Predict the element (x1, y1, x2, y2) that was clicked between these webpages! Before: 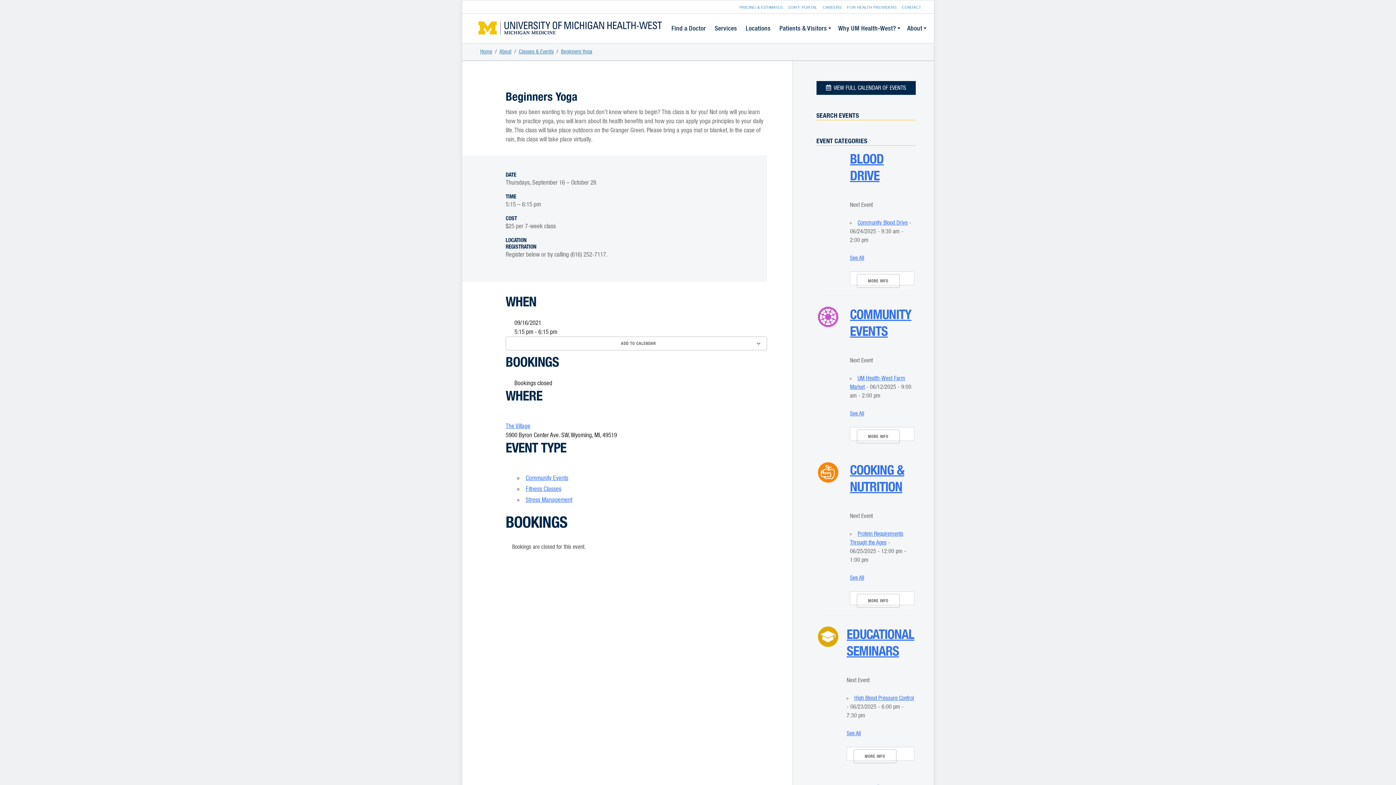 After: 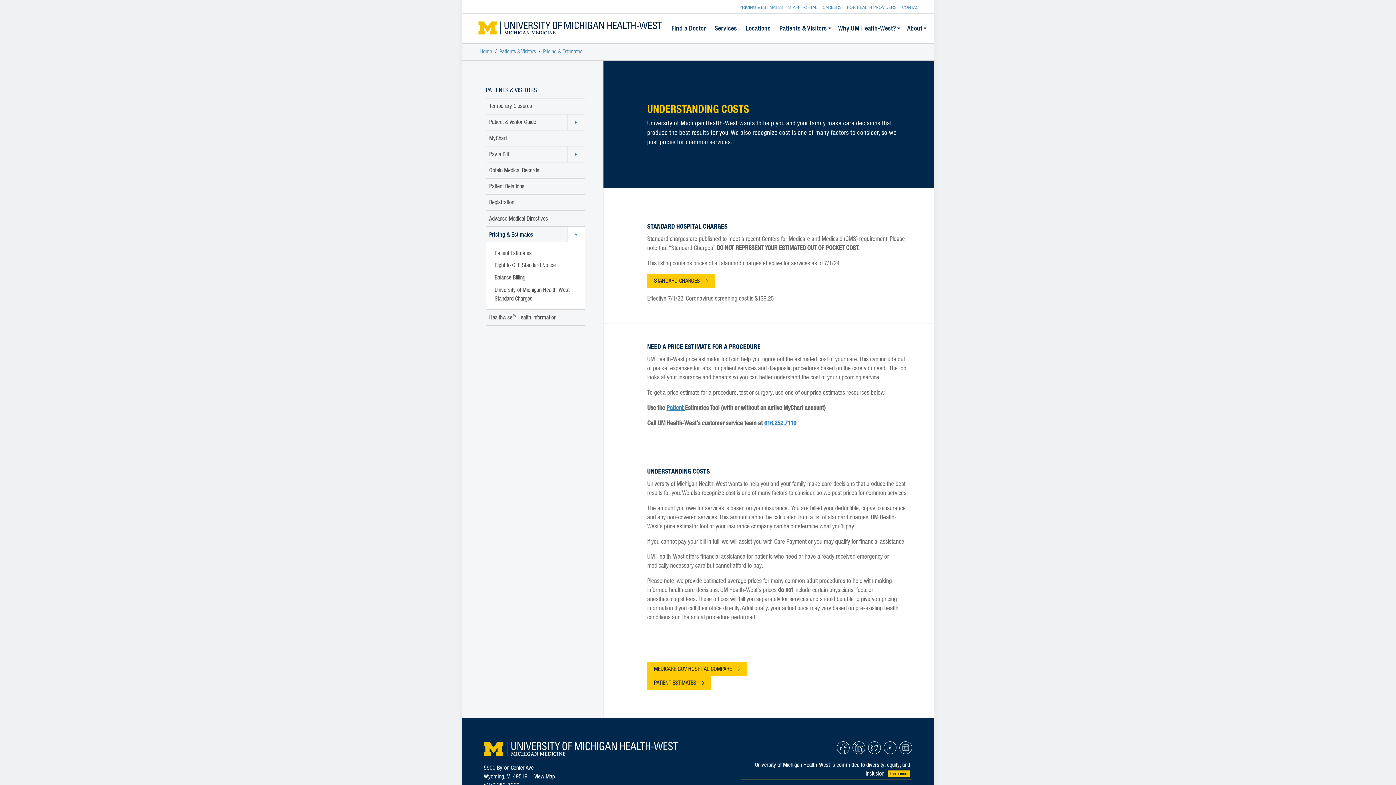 Action: label: PRICING & ESTIMATES bbox: (739, 5, 782, 9)